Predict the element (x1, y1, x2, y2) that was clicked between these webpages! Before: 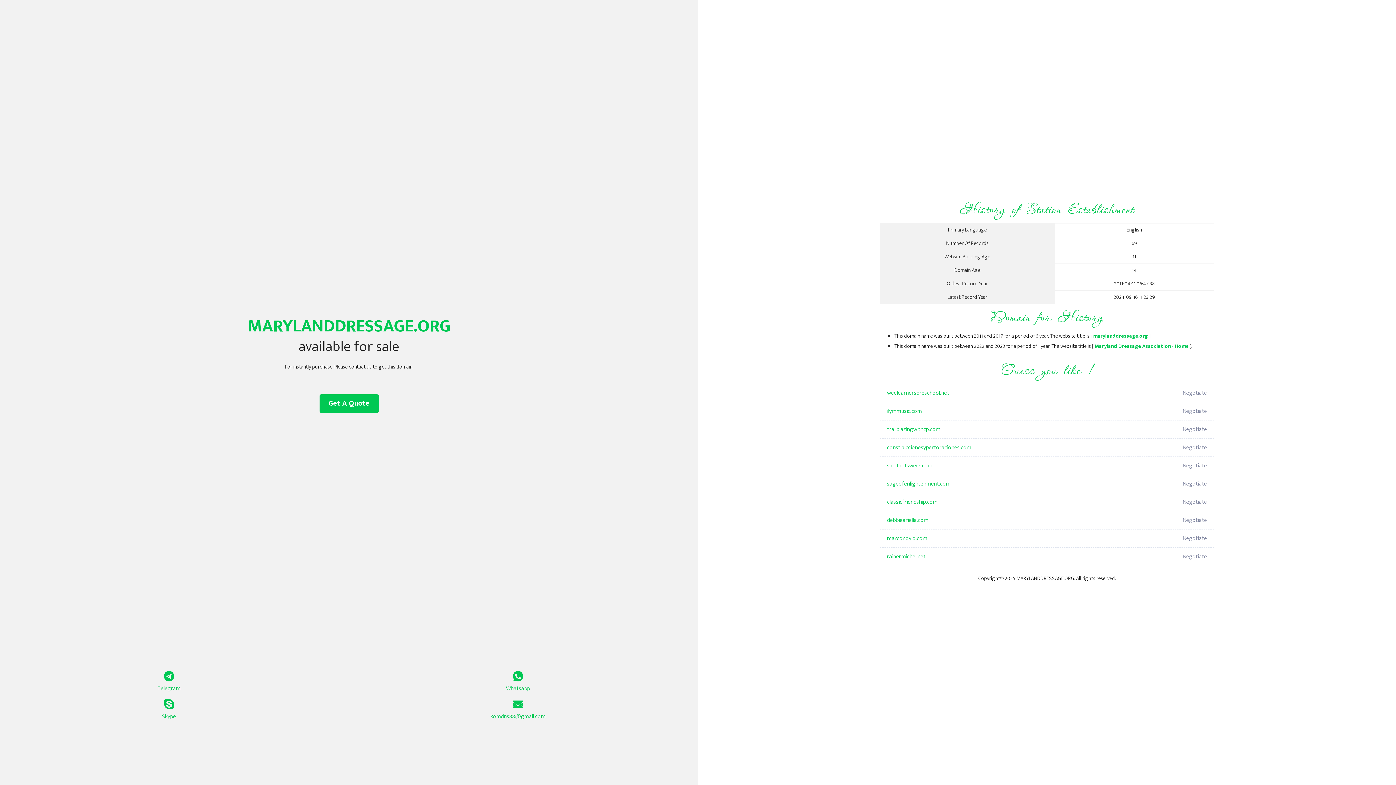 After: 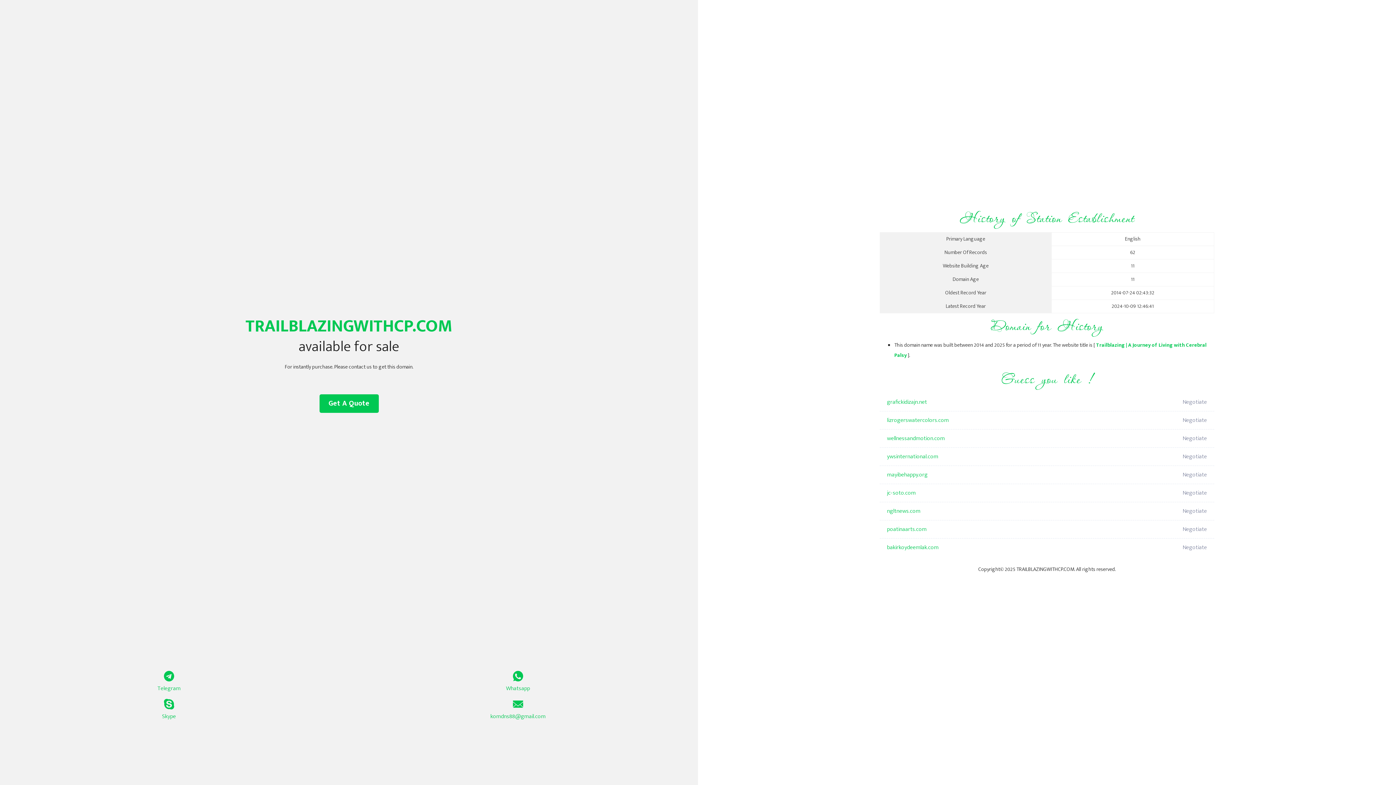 Action: label: trailblazingwithcp.com bbox: (887, 420, 1098, 438)